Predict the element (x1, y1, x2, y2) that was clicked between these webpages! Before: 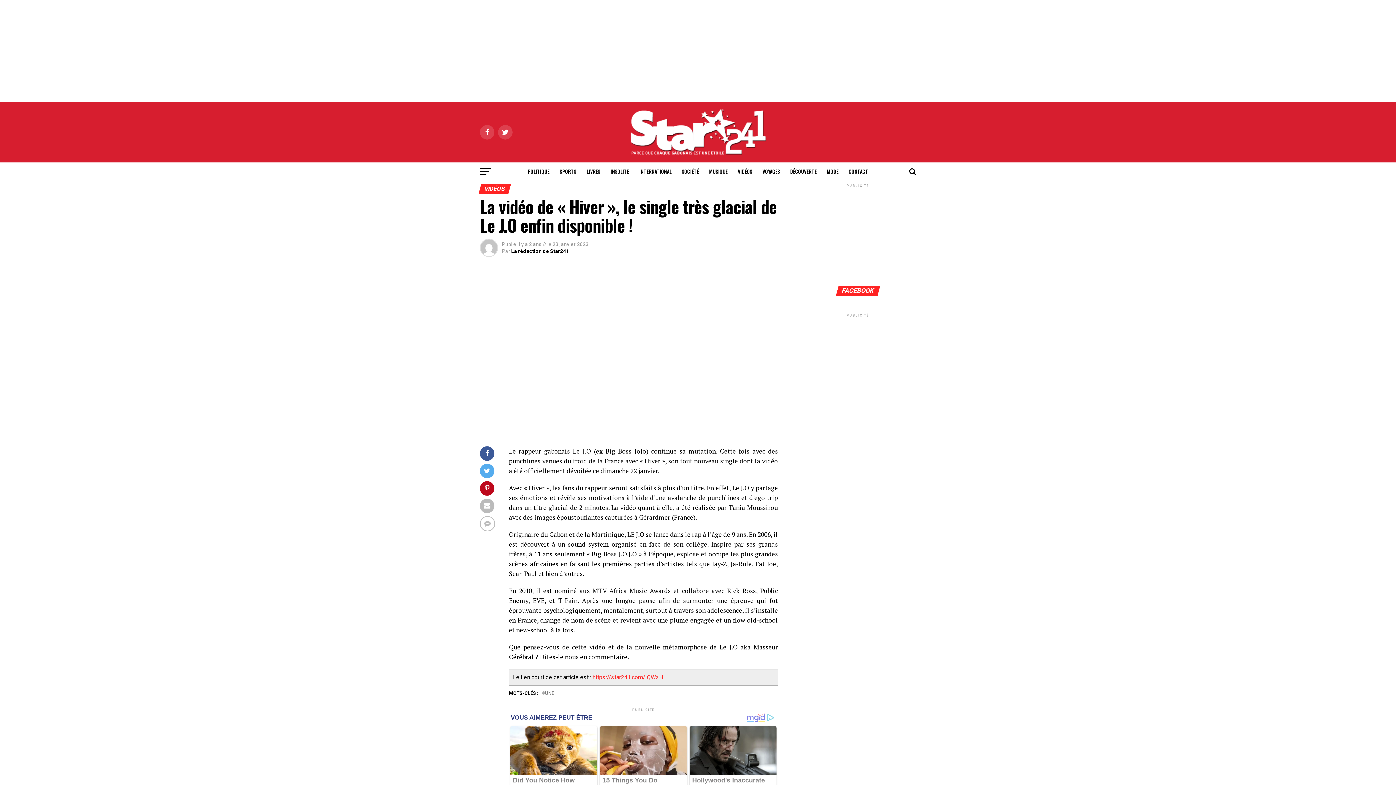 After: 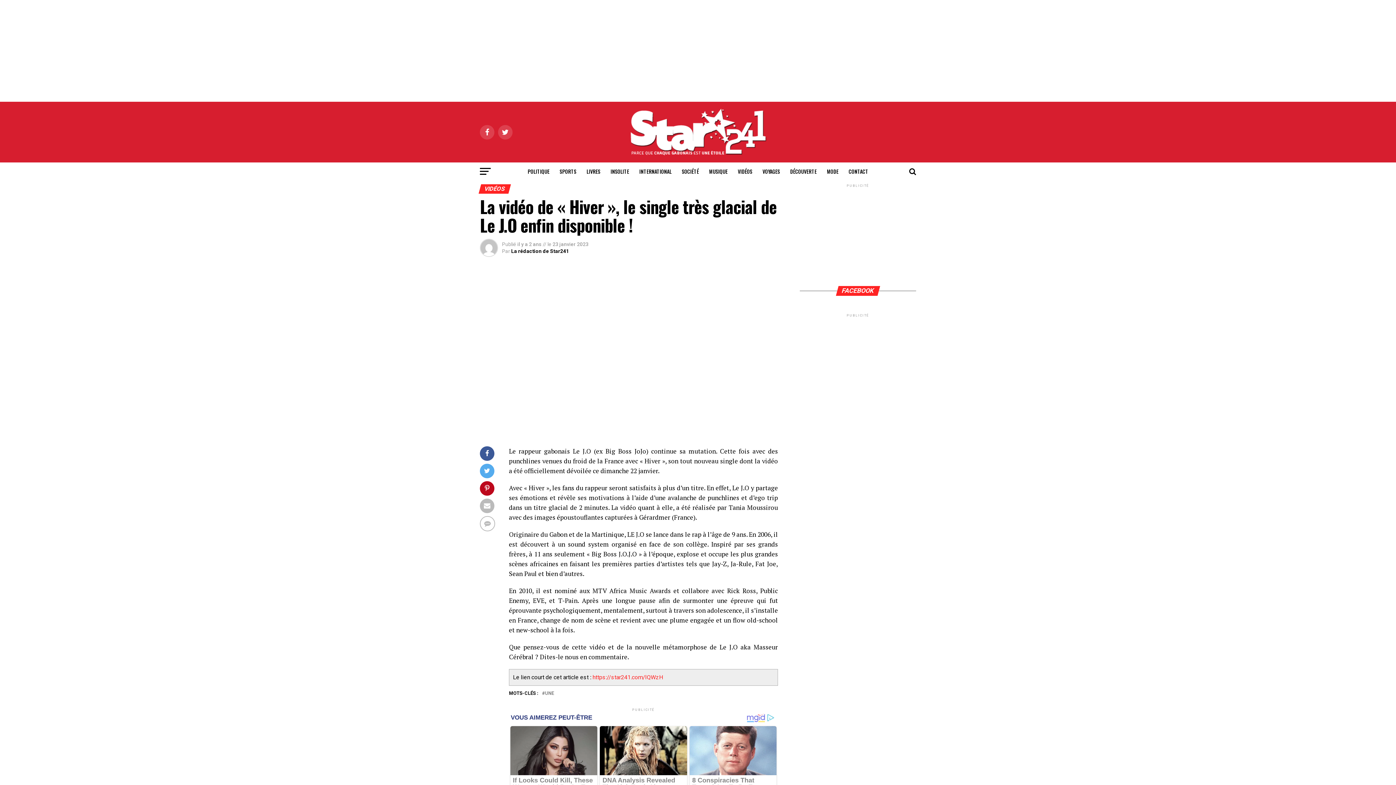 Action: label: https://star241.com/lQWzH bbox: (592, 674, 663, 681)